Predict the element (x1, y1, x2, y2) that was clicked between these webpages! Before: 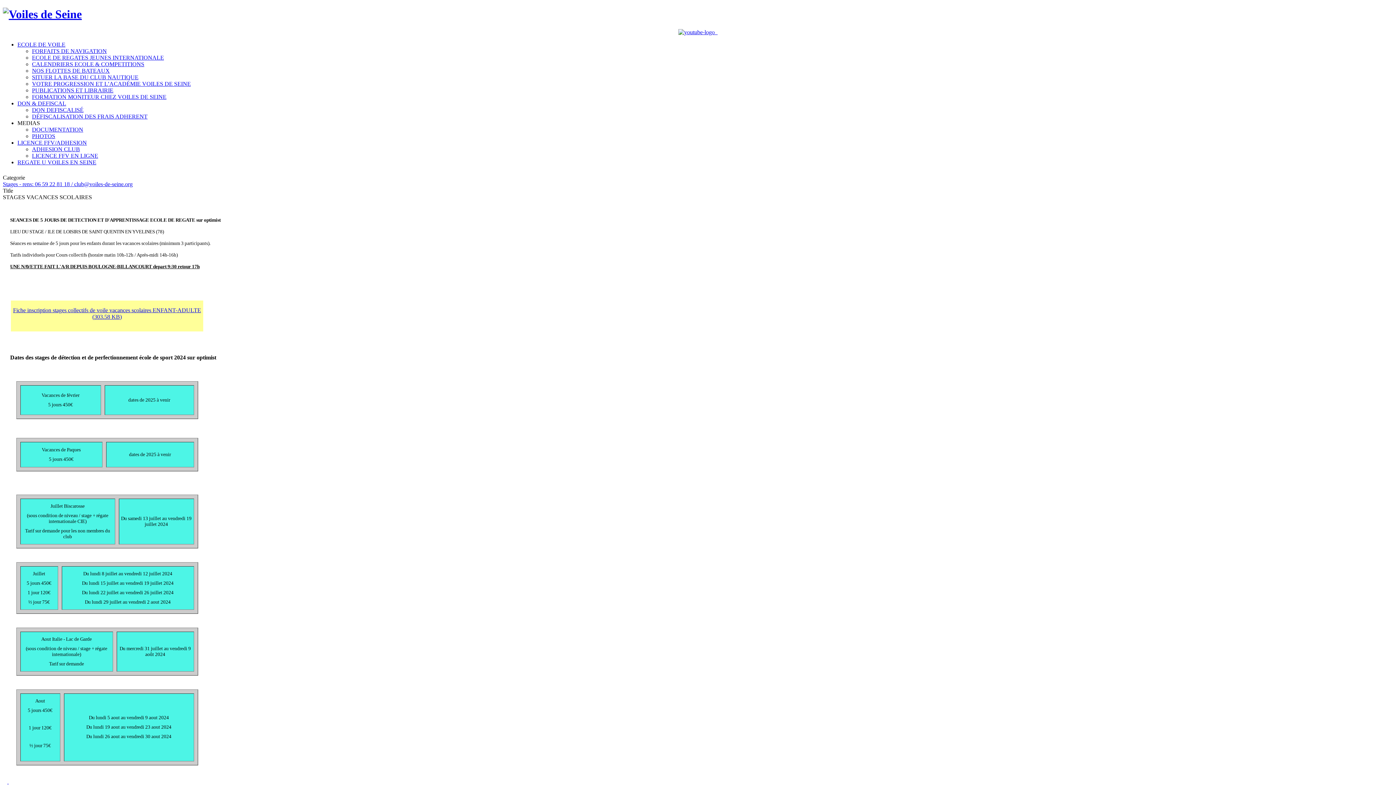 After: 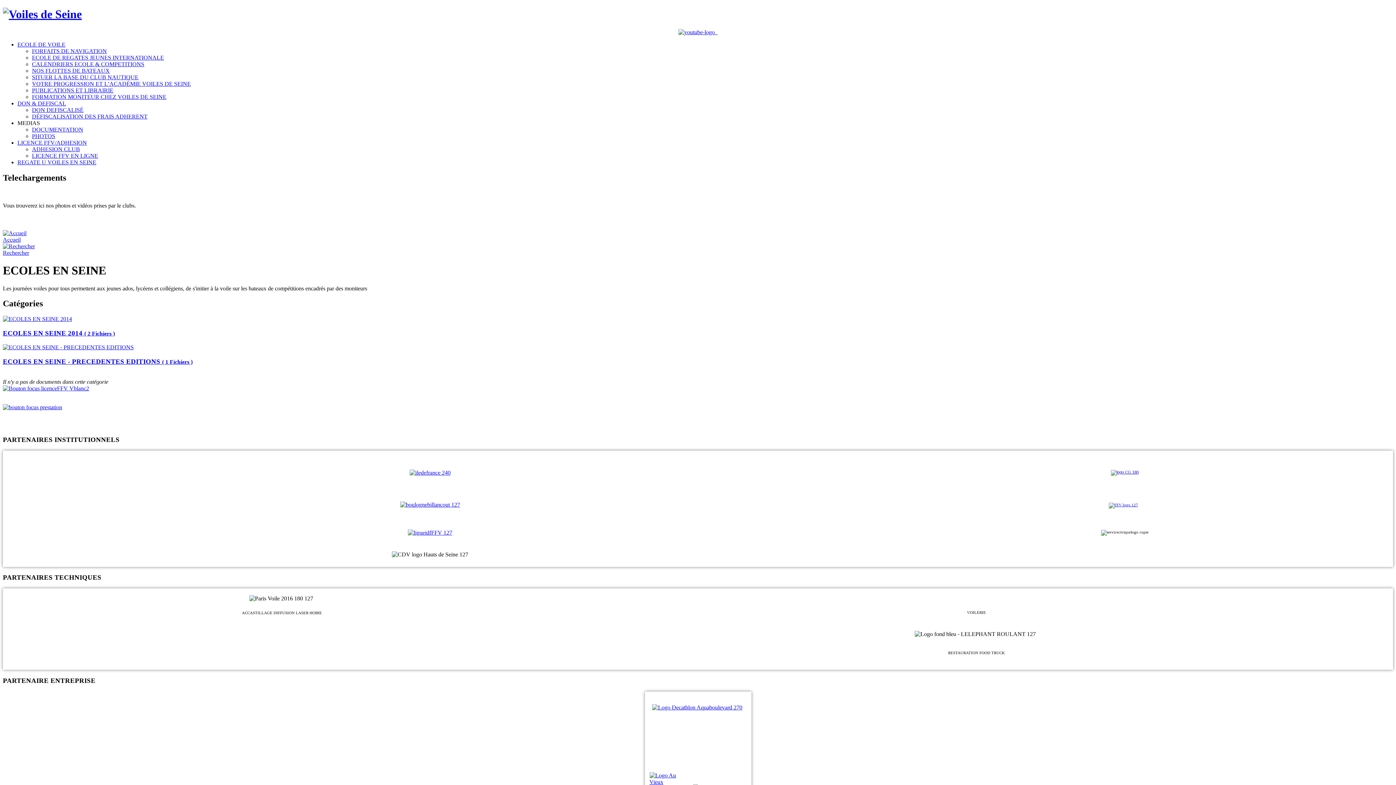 Action: bbox: (7, 778, 8, 785) label:  